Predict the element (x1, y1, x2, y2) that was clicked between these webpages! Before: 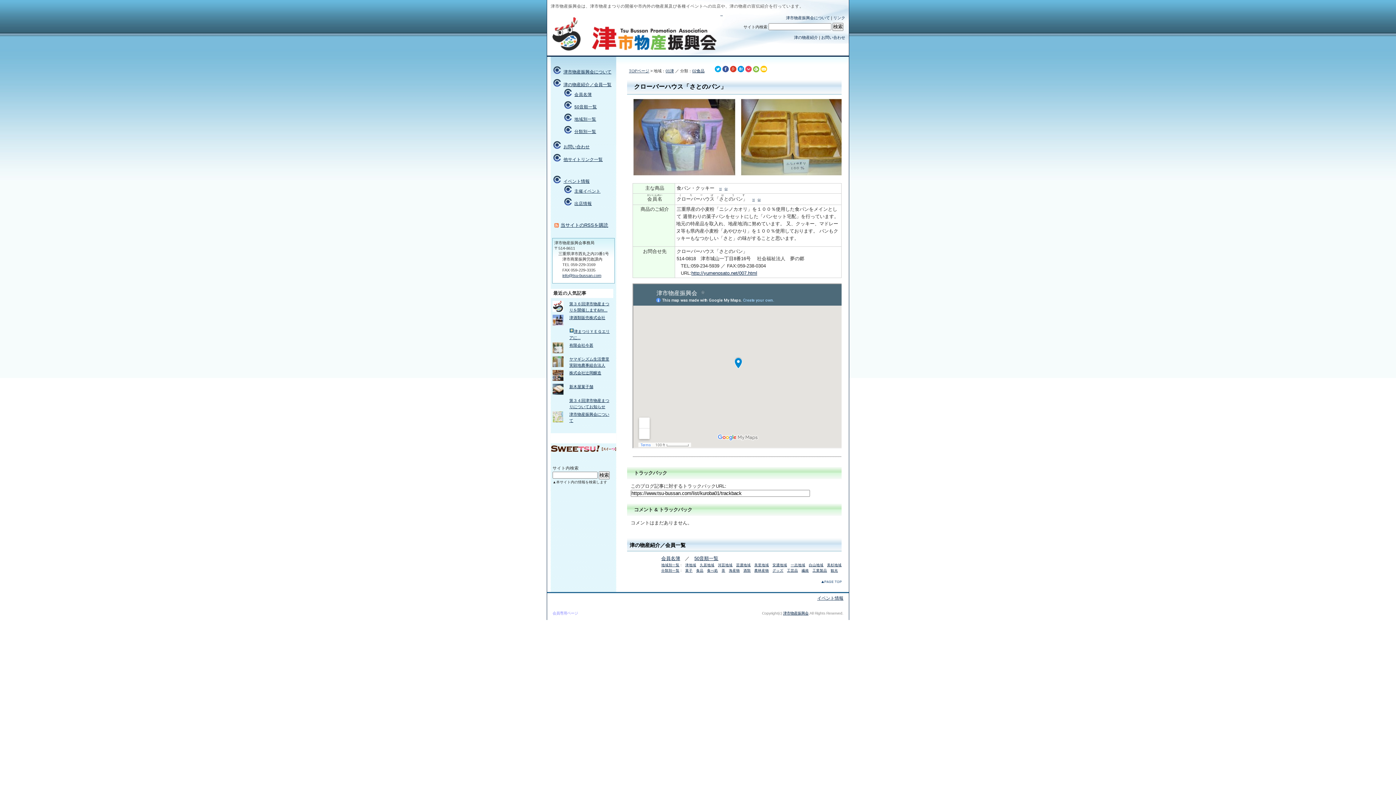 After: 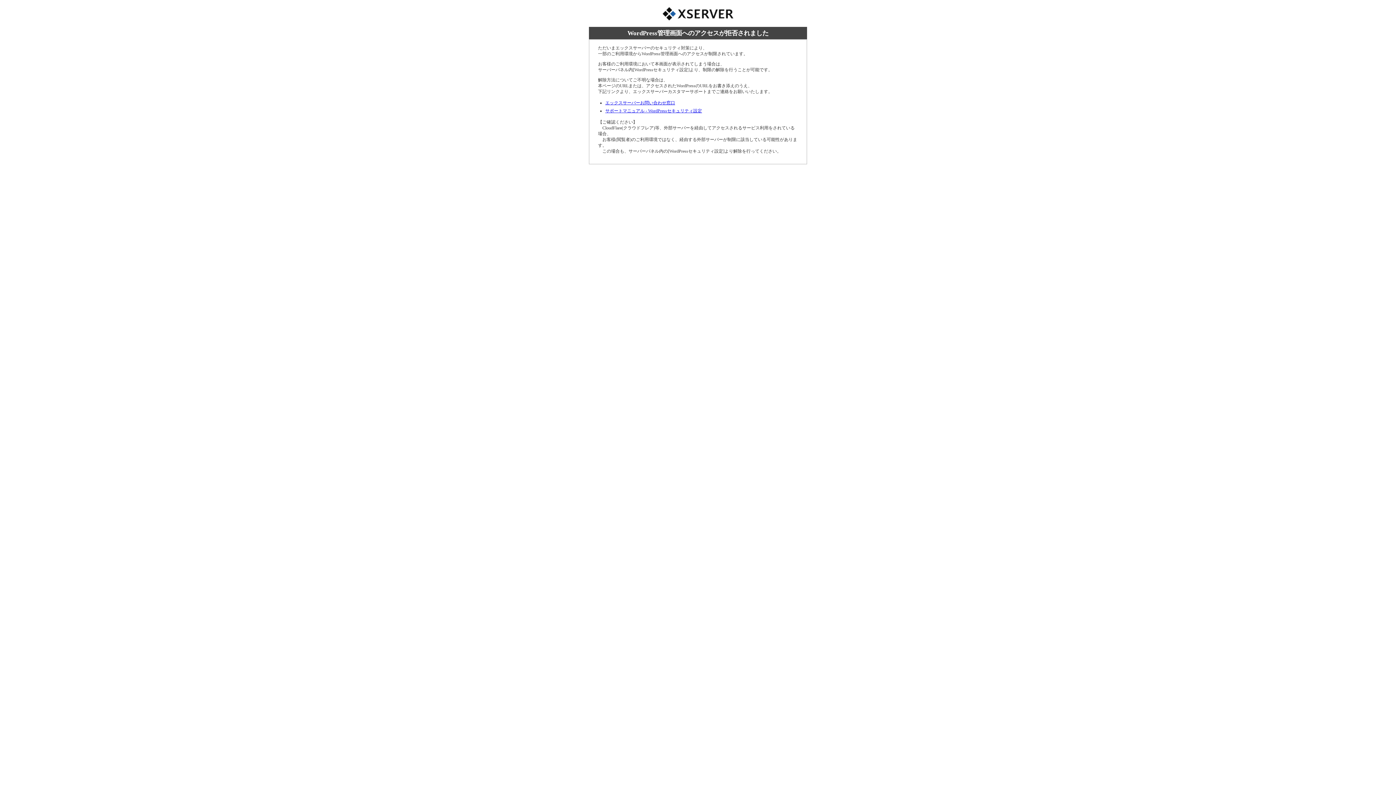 Action: label: 会員専用ページ bbox: (552, 611, 578, 615)